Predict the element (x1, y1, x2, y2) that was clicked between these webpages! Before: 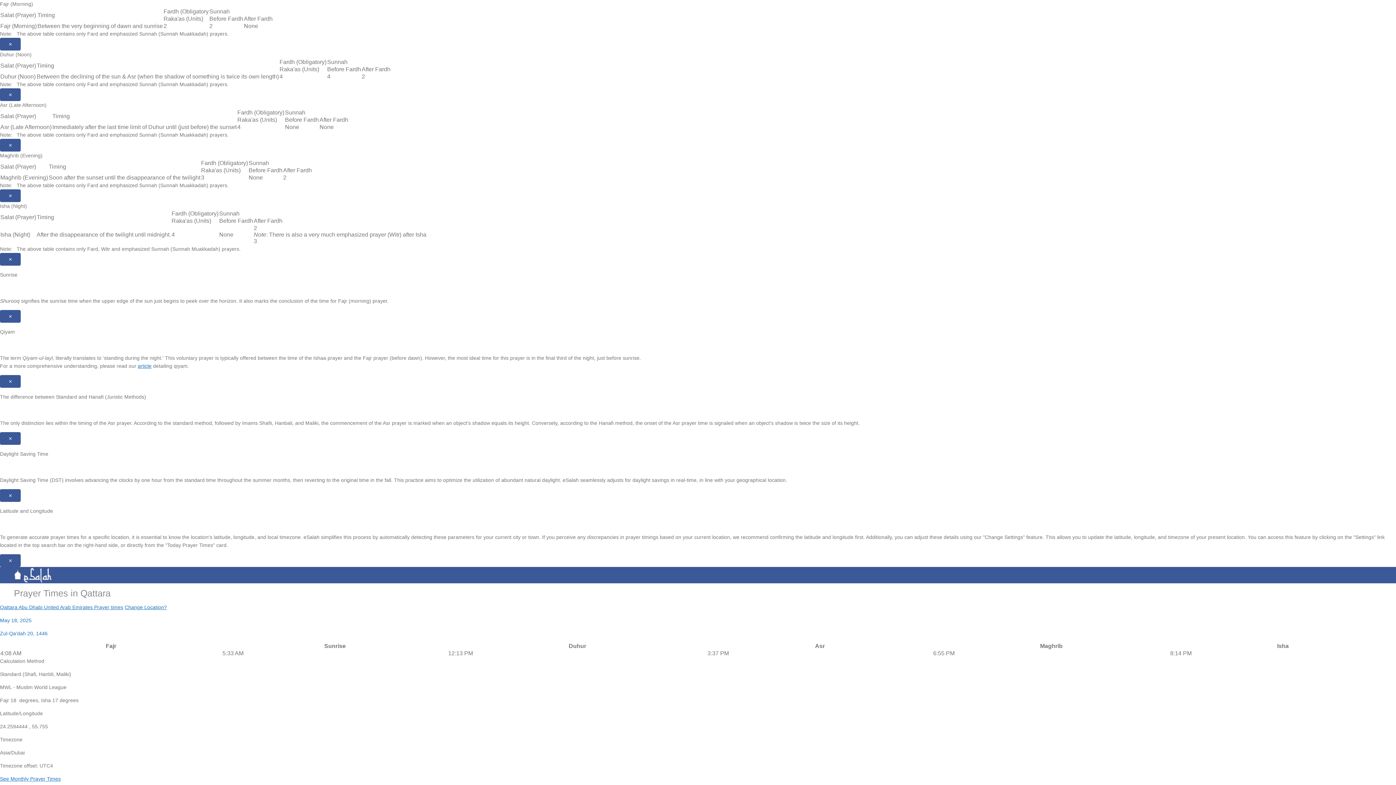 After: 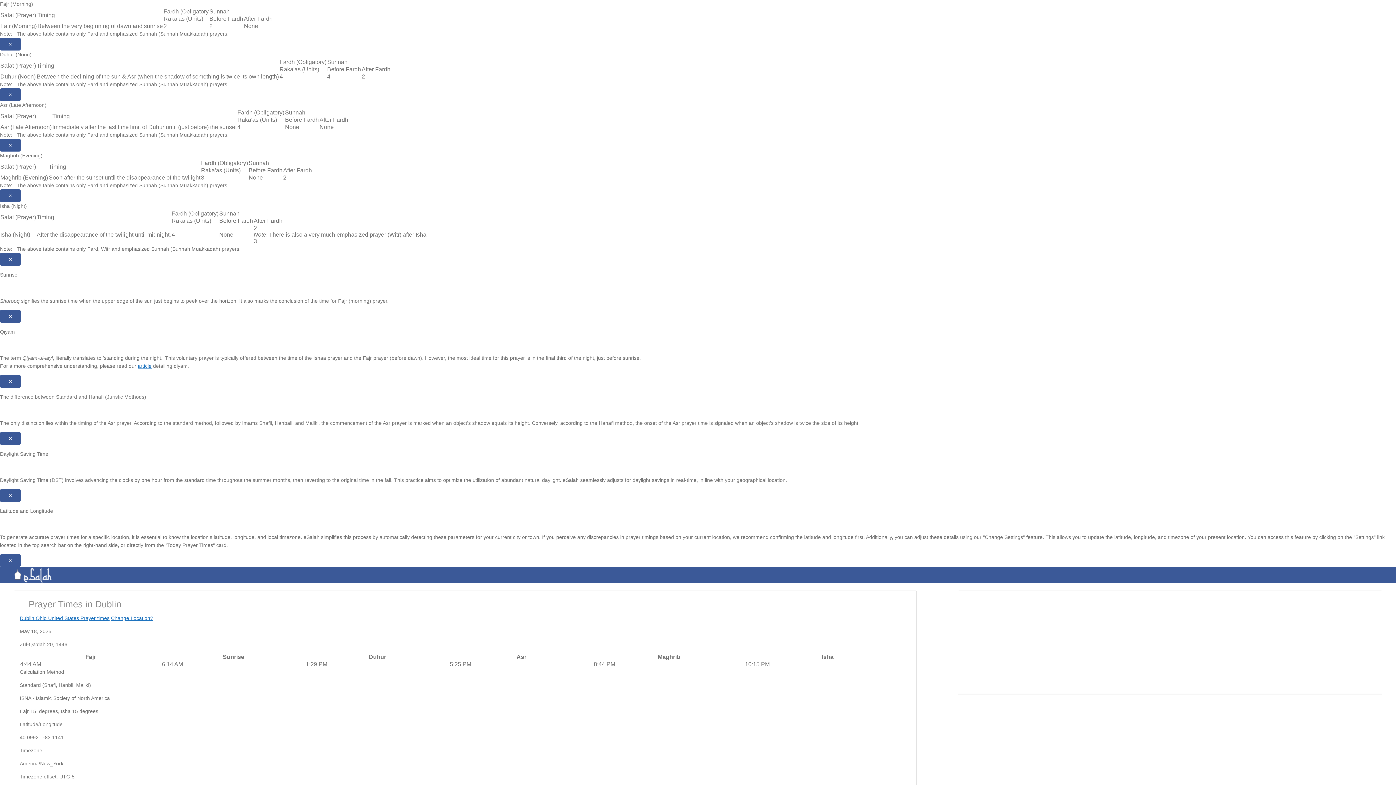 Action: bbox: (0, 604, 123, 610) label: Qattara Abu Dhabi United Arab Emirates Prayer times